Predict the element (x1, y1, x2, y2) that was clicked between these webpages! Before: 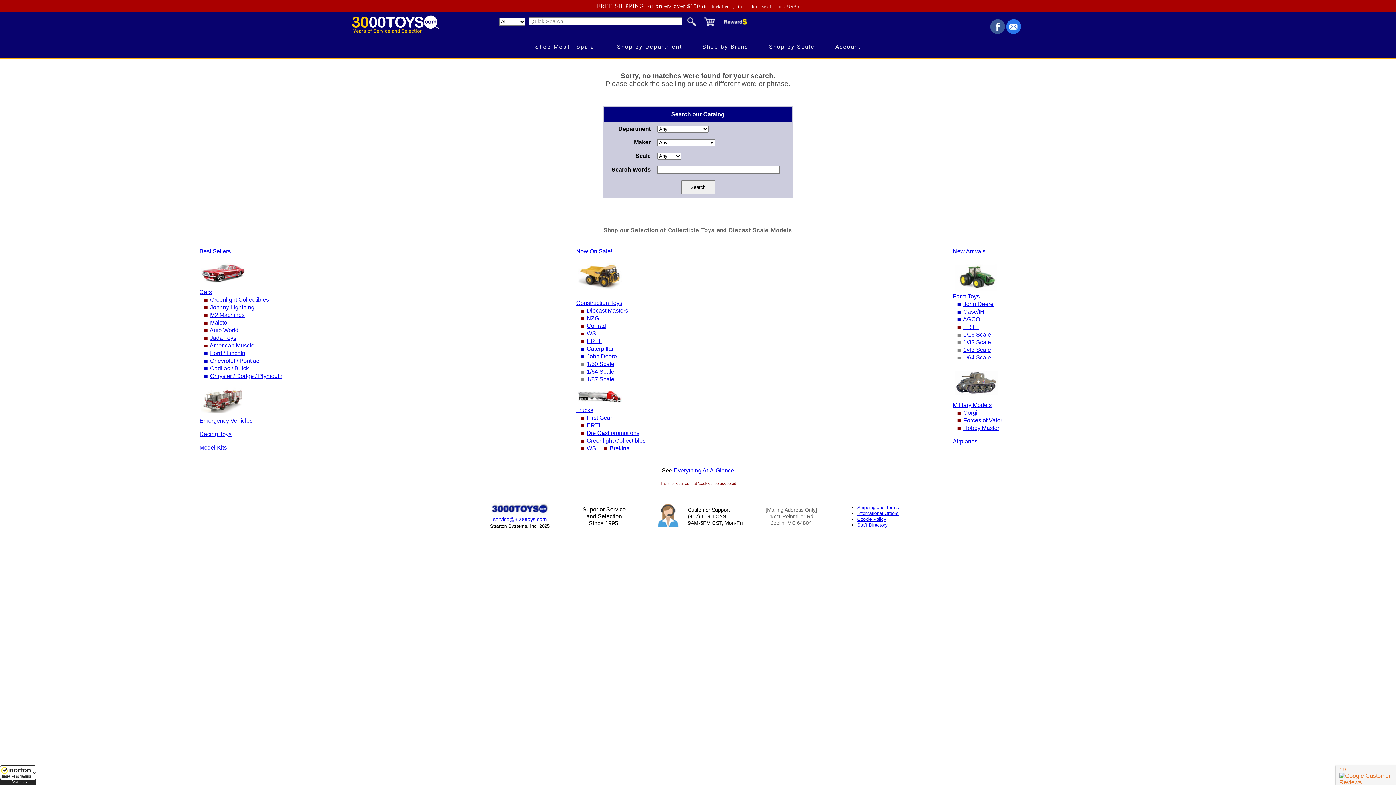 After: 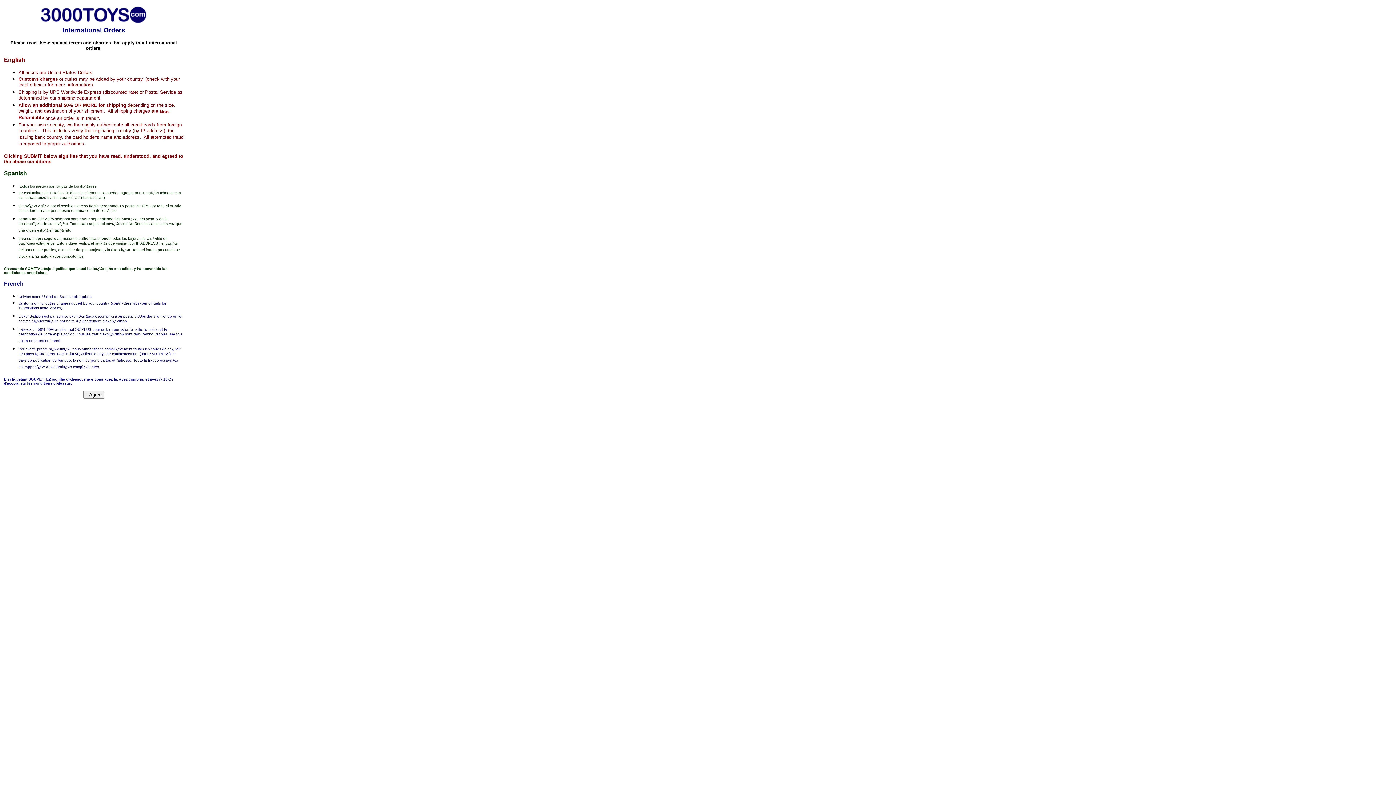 Action: bbox: (857, 511, 898, 516) label: International Orders